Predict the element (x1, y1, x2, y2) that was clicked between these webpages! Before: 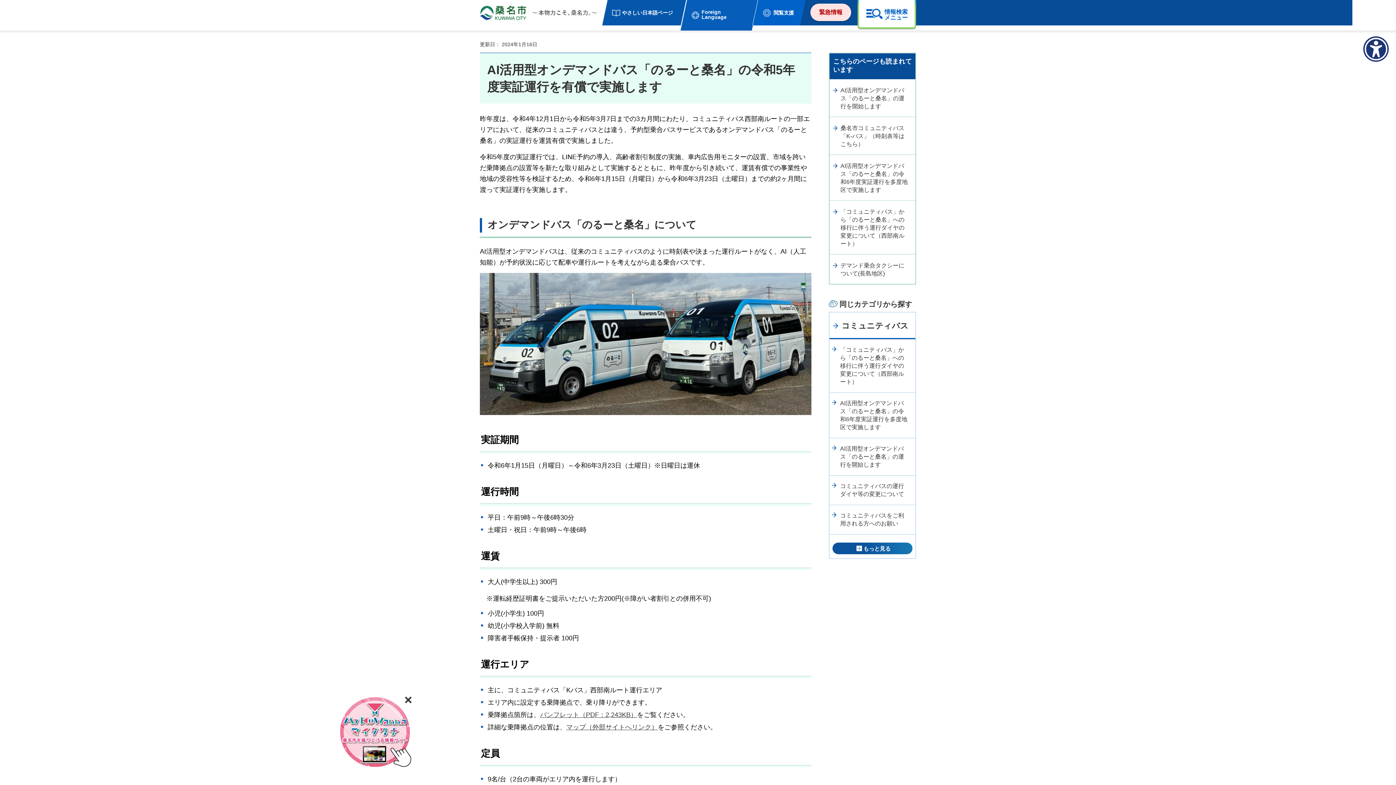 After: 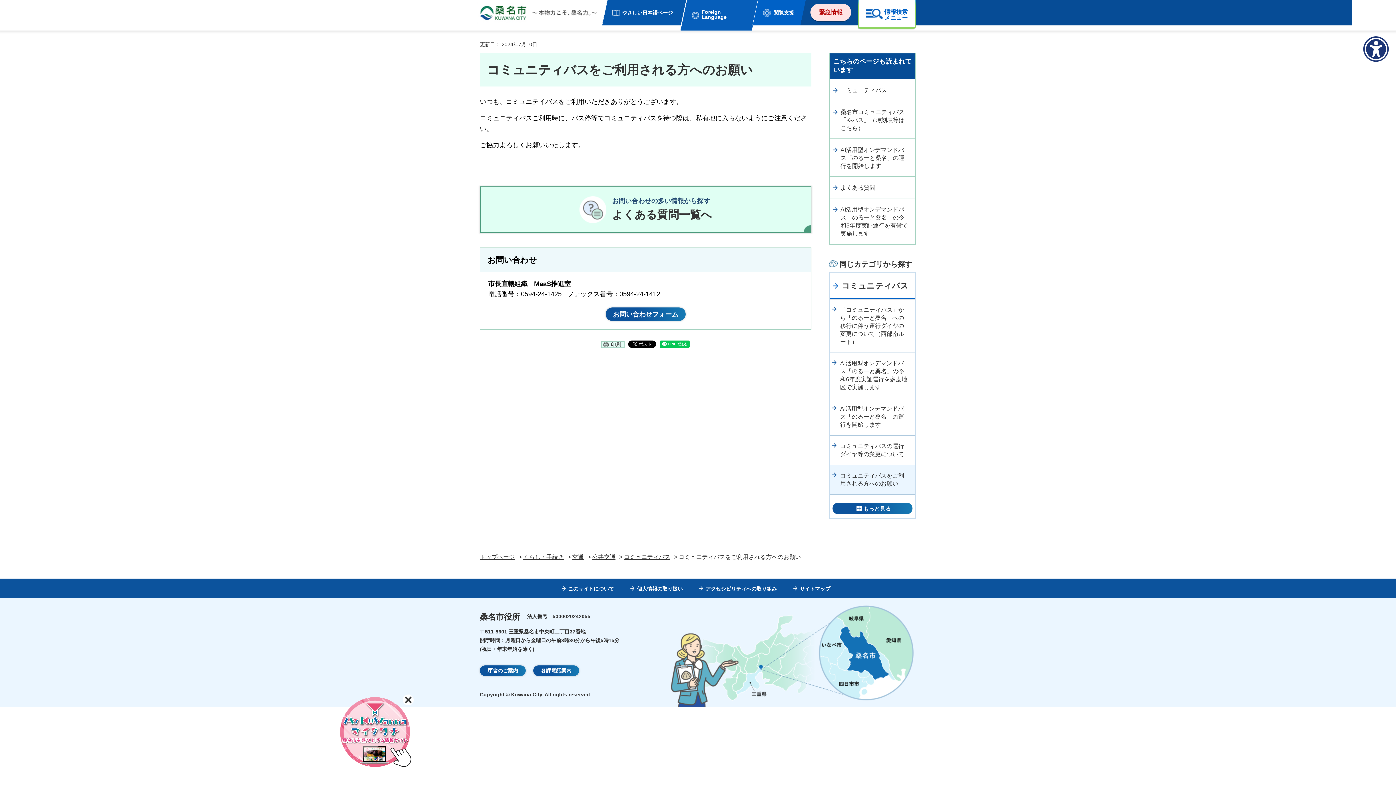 Action: label: コミュニティバスをご利用される方へのお願い bbox: (829, 505, 915, 534)